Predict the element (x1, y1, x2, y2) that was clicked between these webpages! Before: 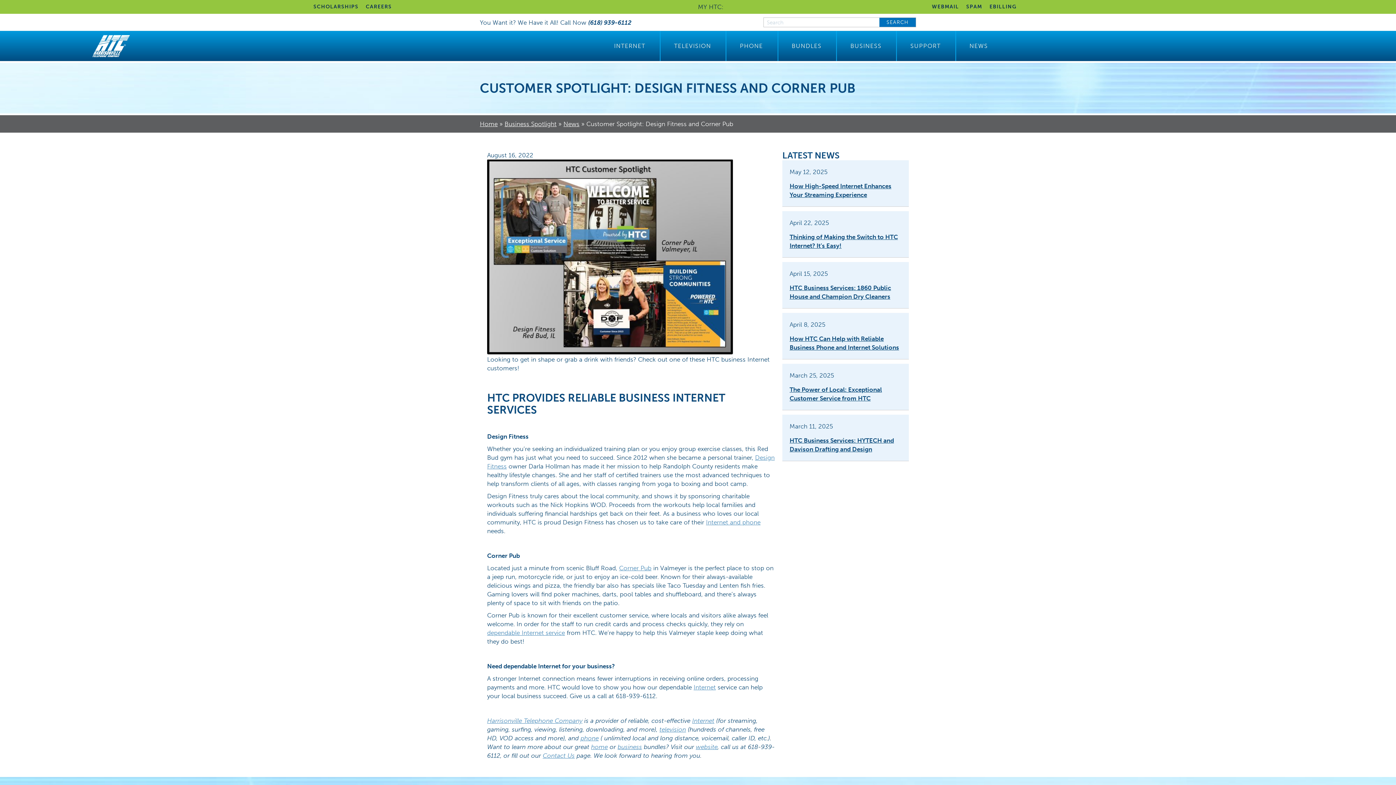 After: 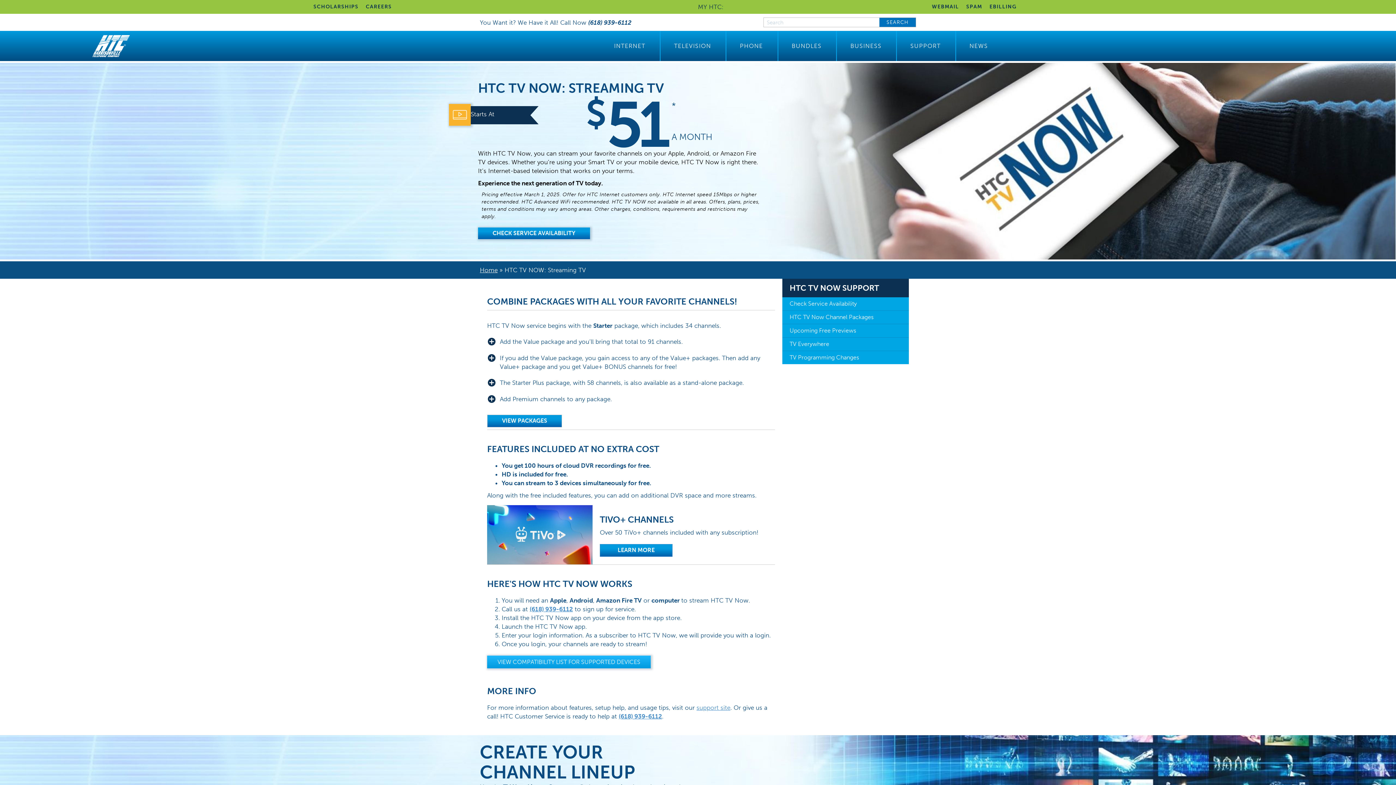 Action: label: TELEVISION bbox: (674, 38, 711, 53)